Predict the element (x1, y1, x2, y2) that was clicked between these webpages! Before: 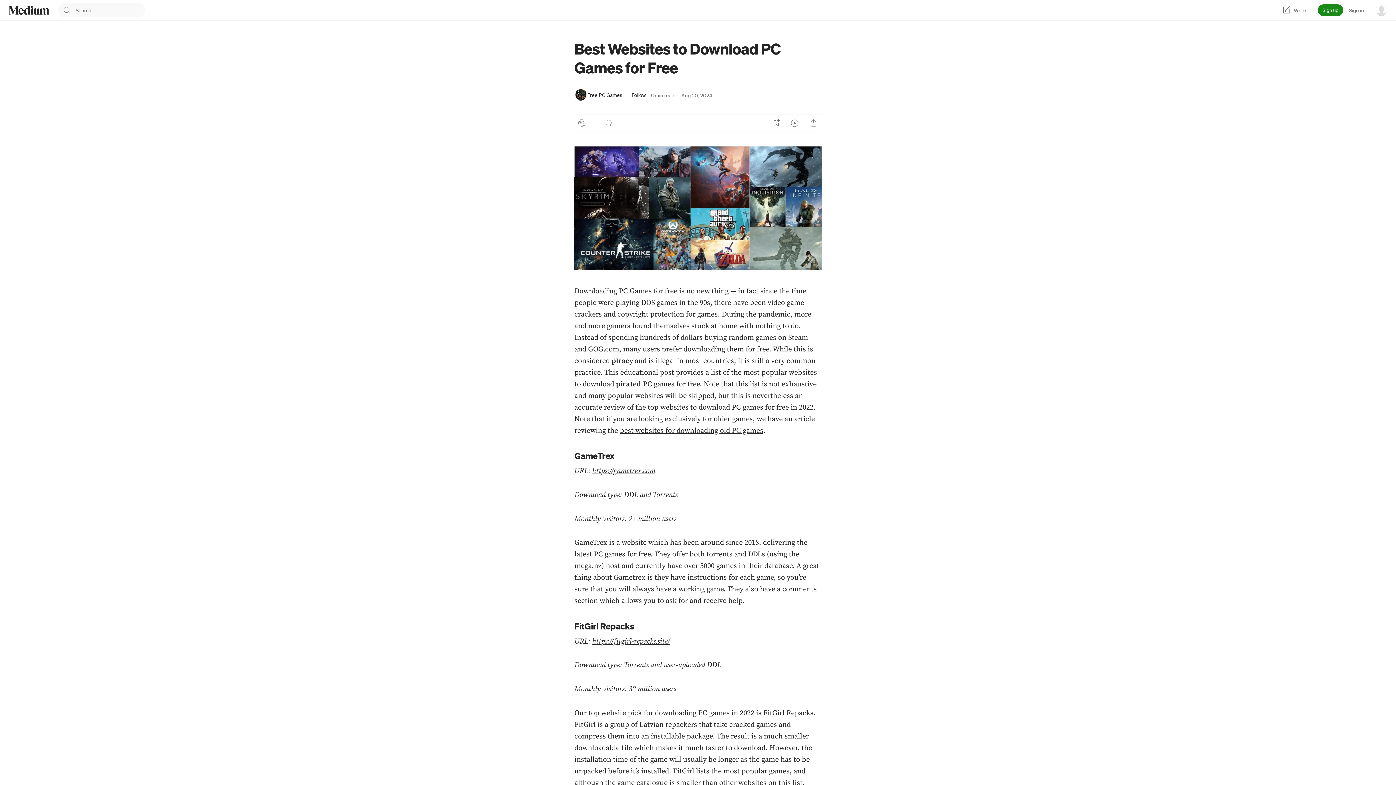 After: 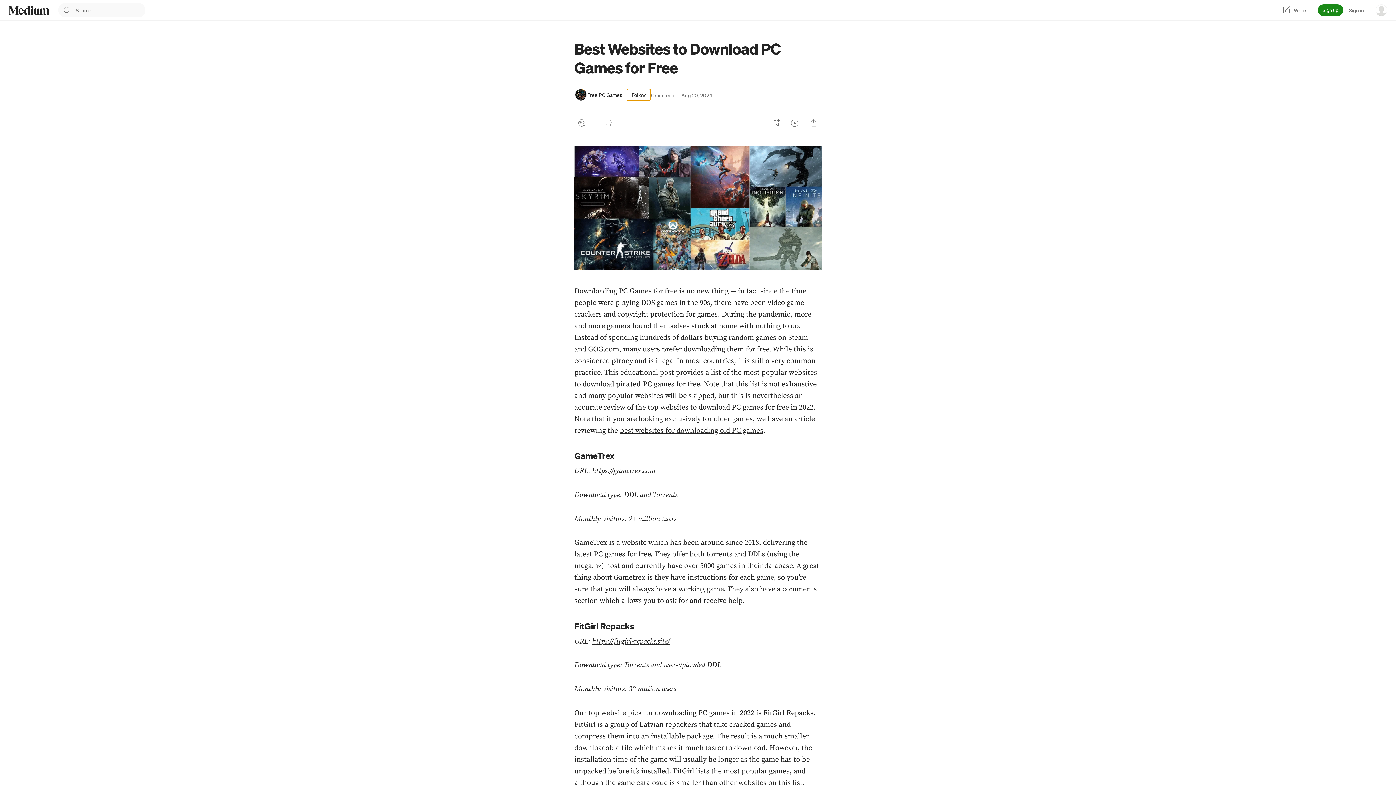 Action: label: Follow bbox: (626, 88, 650, 101)